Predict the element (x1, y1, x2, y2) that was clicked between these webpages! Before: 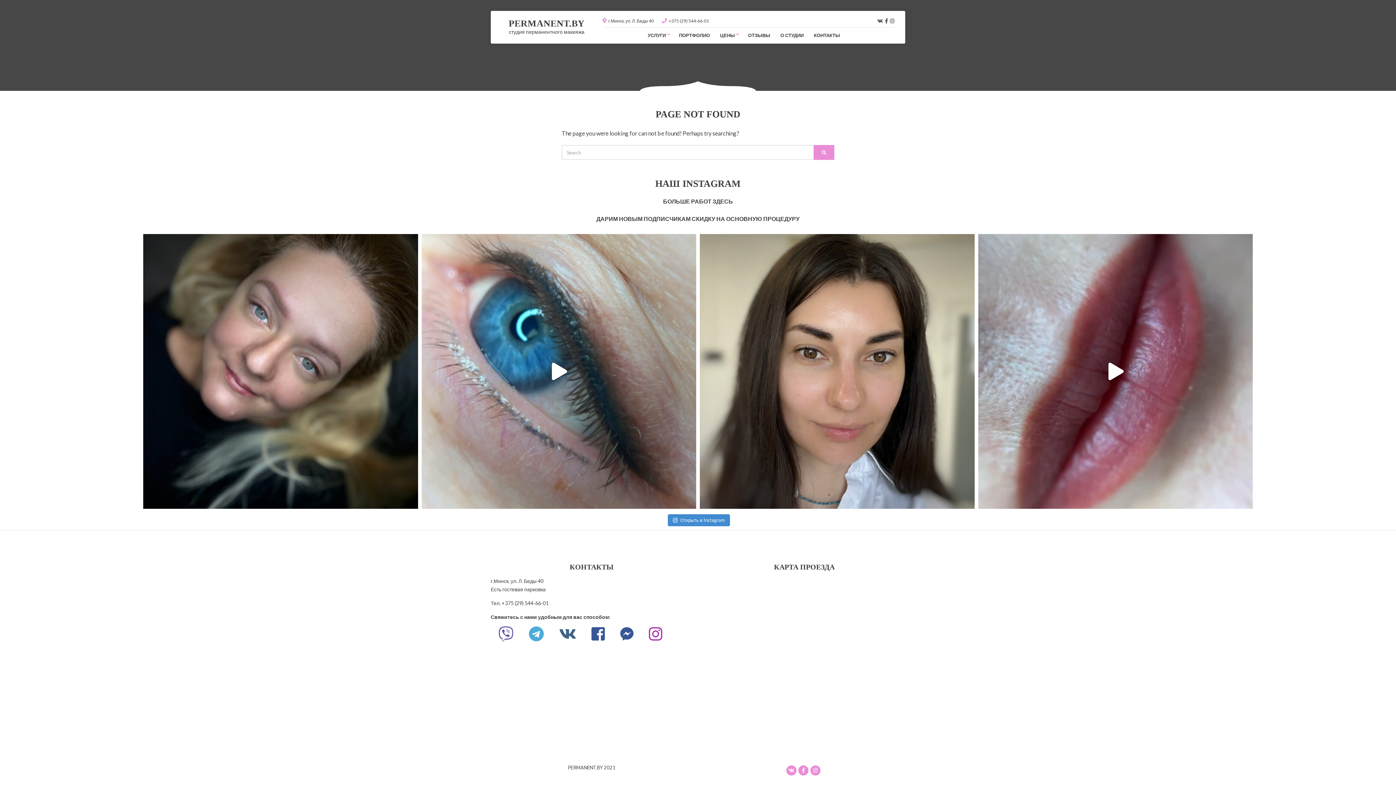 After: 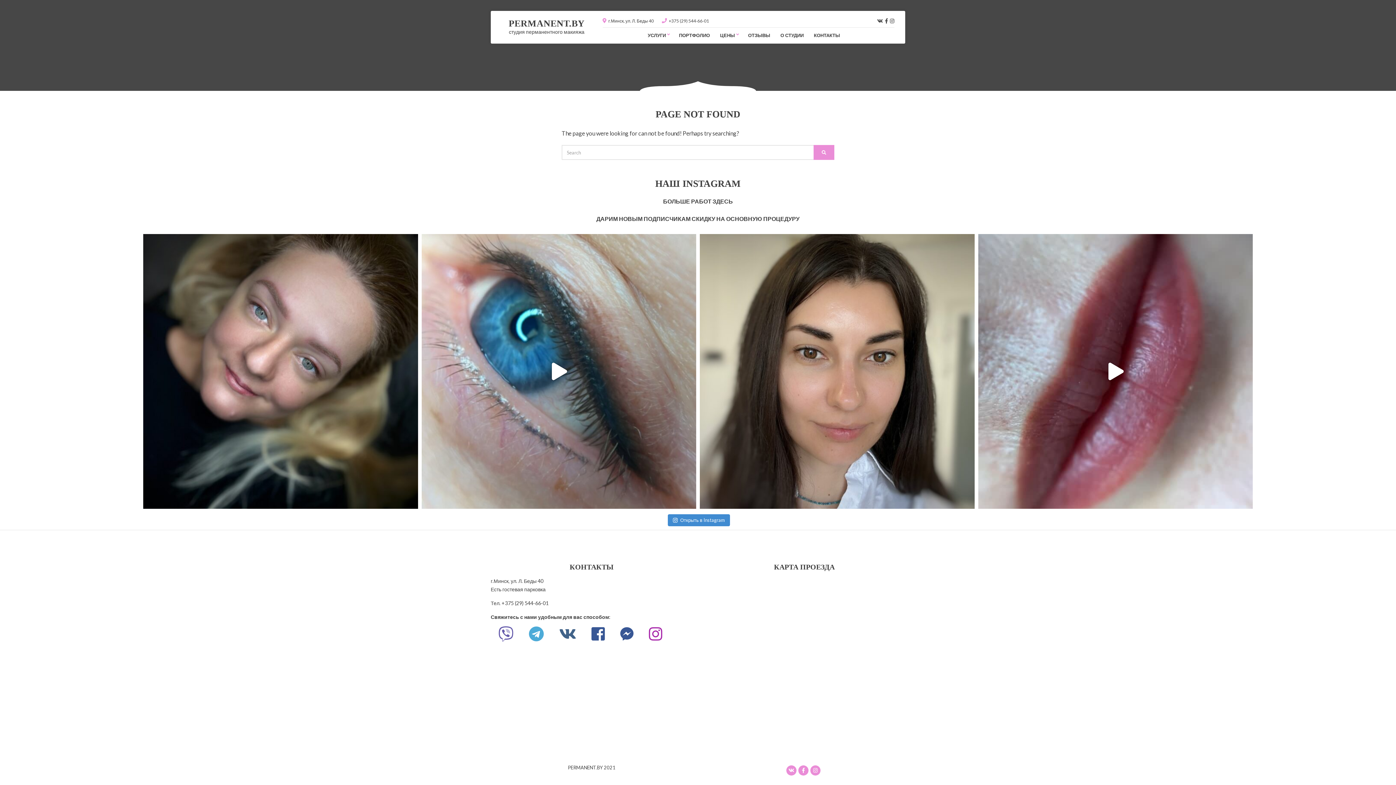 Action: bbox: (786, 765, 796, 776)